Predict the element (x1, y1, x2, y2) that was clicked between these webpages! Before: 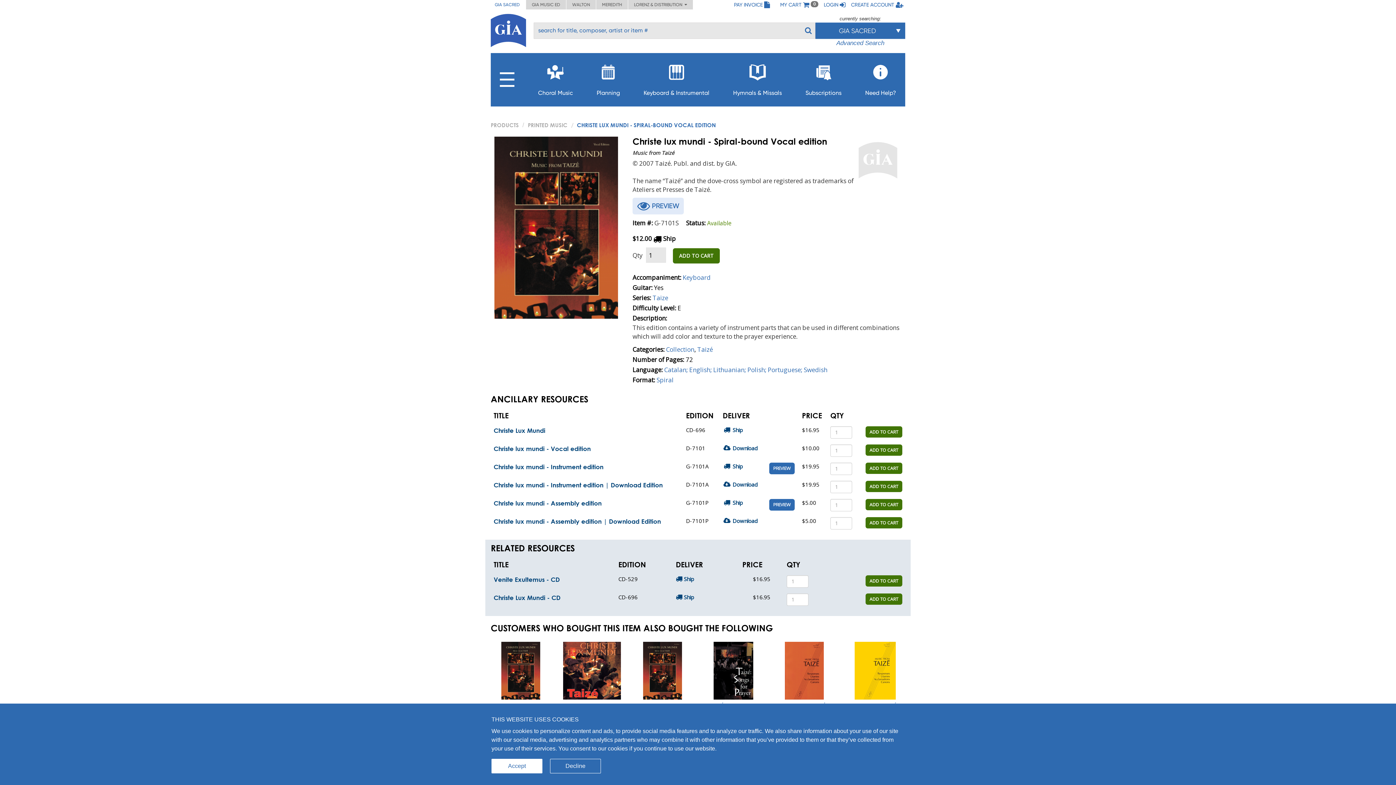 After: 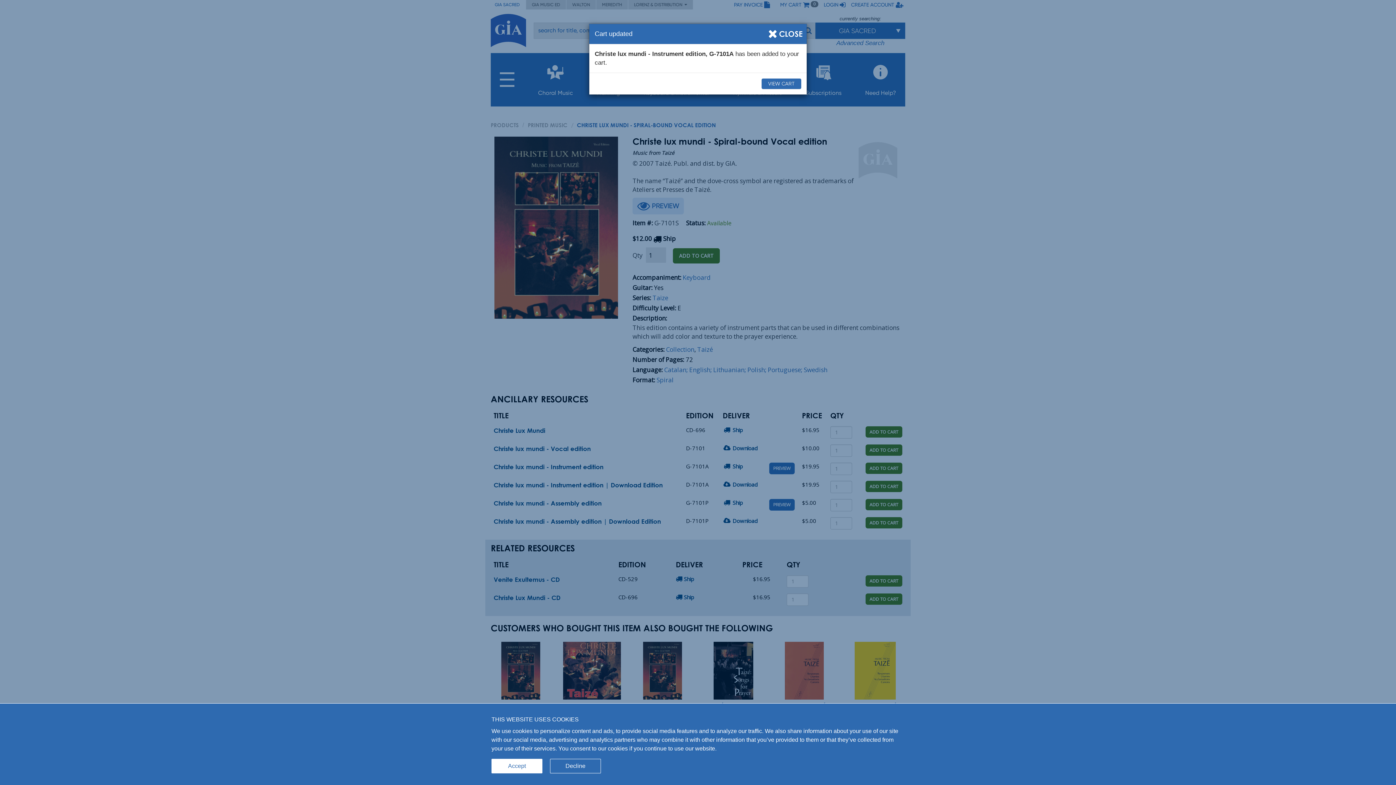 Action: label: ADD TO CART bbox: (865, 462, 902, 474)